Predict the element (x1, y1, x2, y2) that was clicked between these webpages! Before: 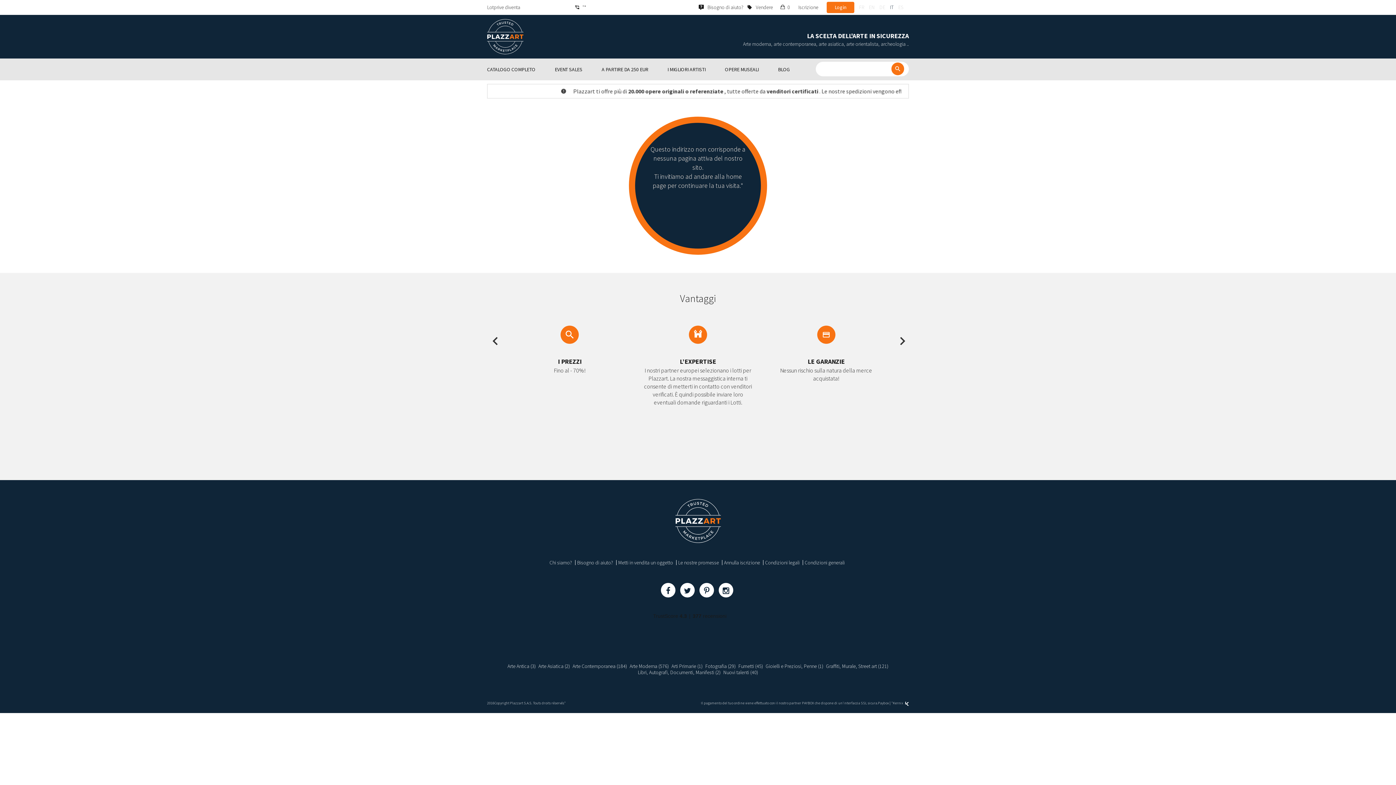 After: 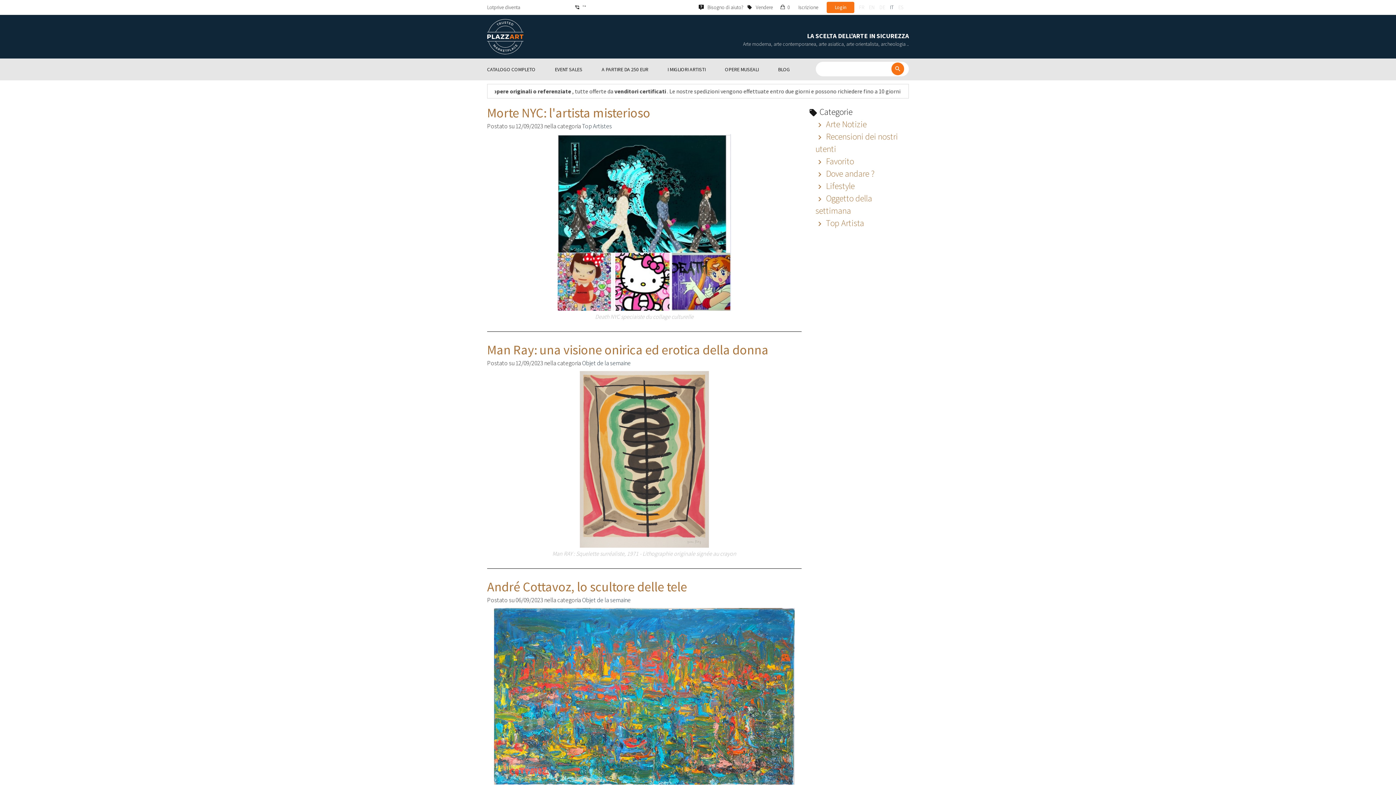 Action: label: BLOG bbox: (769, 66, 799, 72)